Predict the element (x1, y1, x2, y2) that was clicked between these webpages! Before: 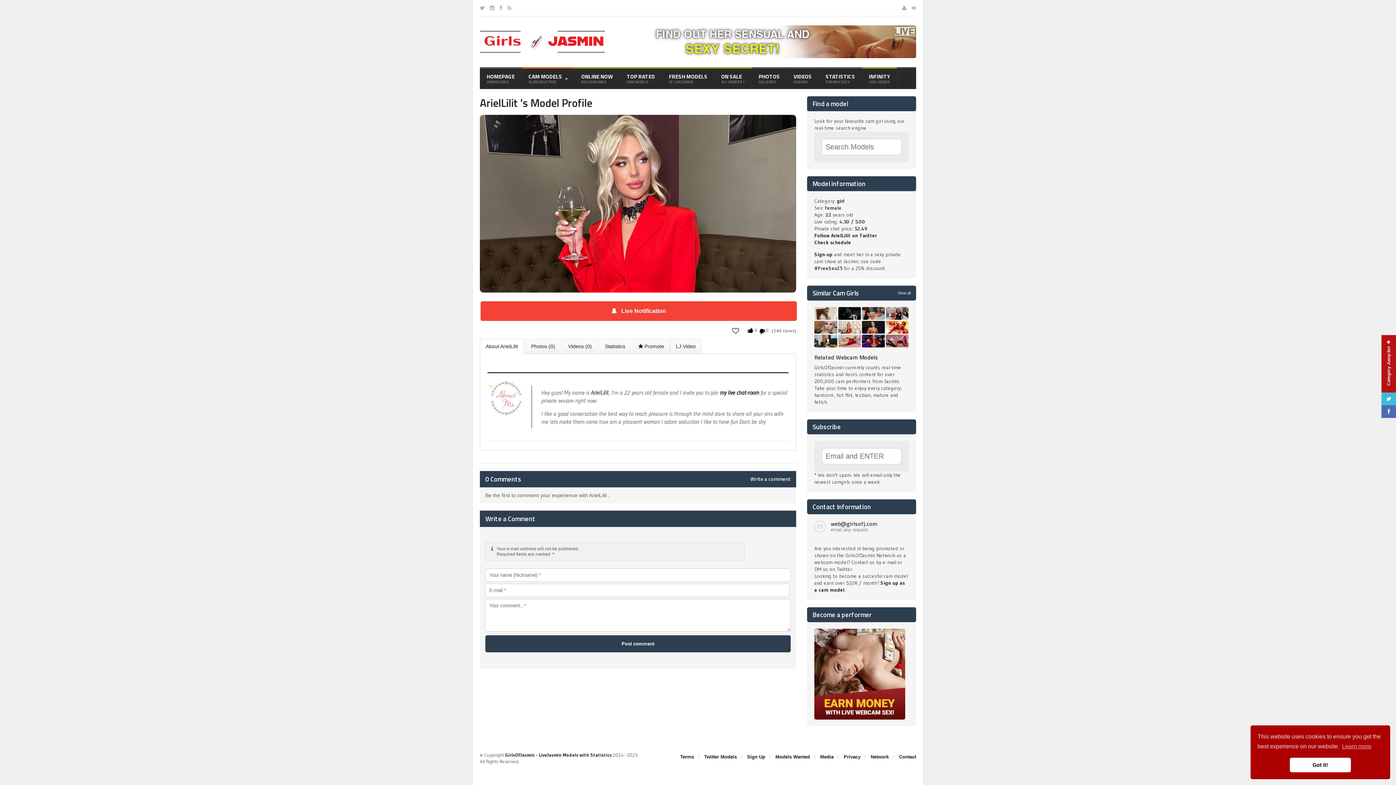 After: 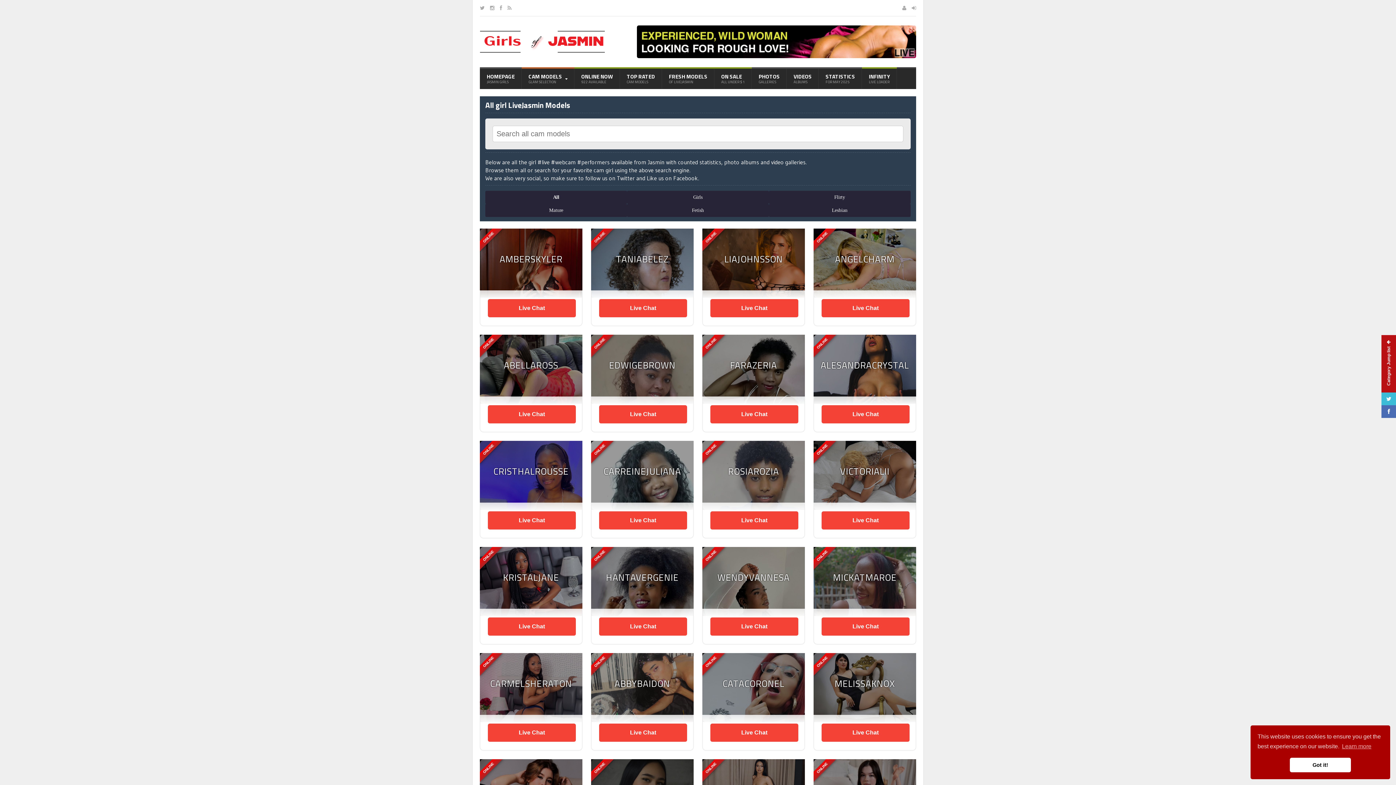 Action: bbox: (837, 197, 844, 204) label: girl